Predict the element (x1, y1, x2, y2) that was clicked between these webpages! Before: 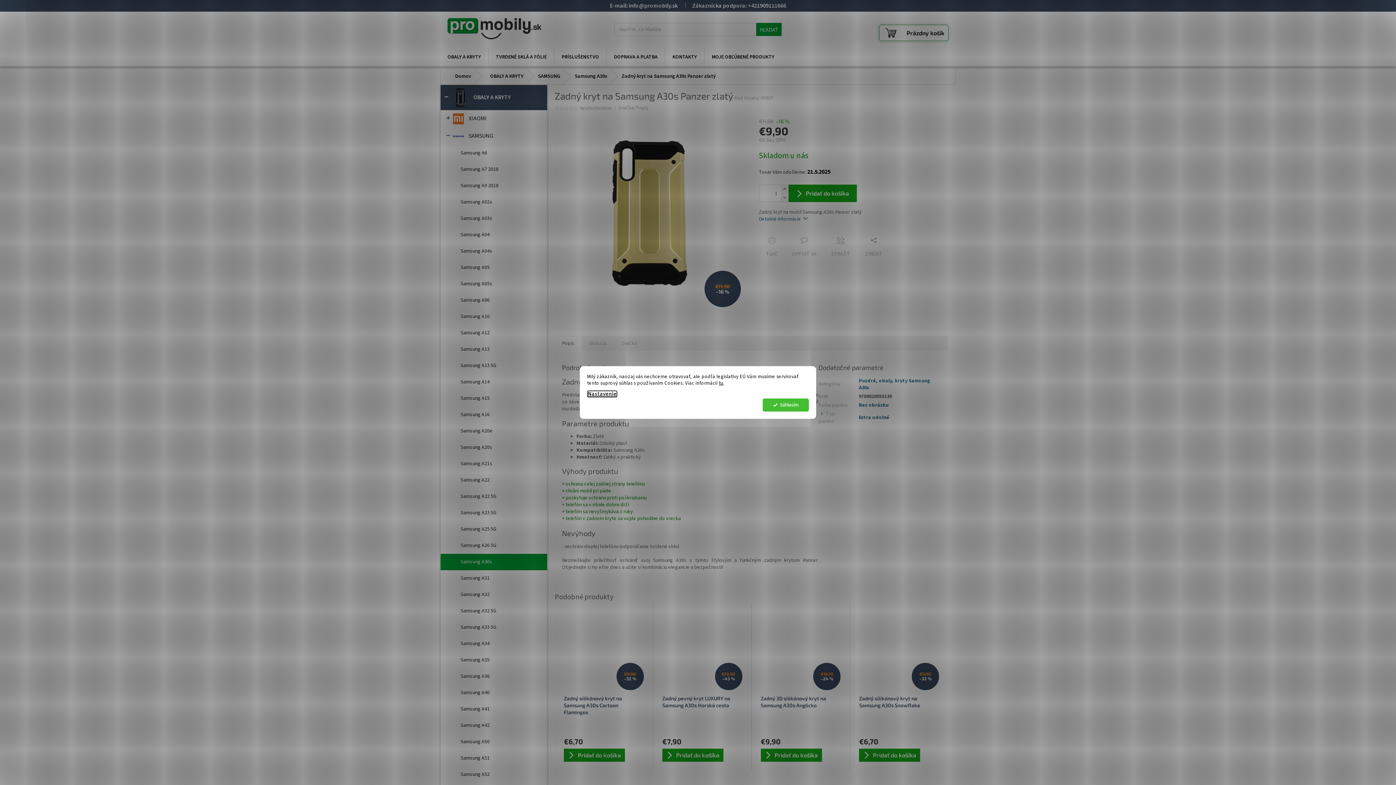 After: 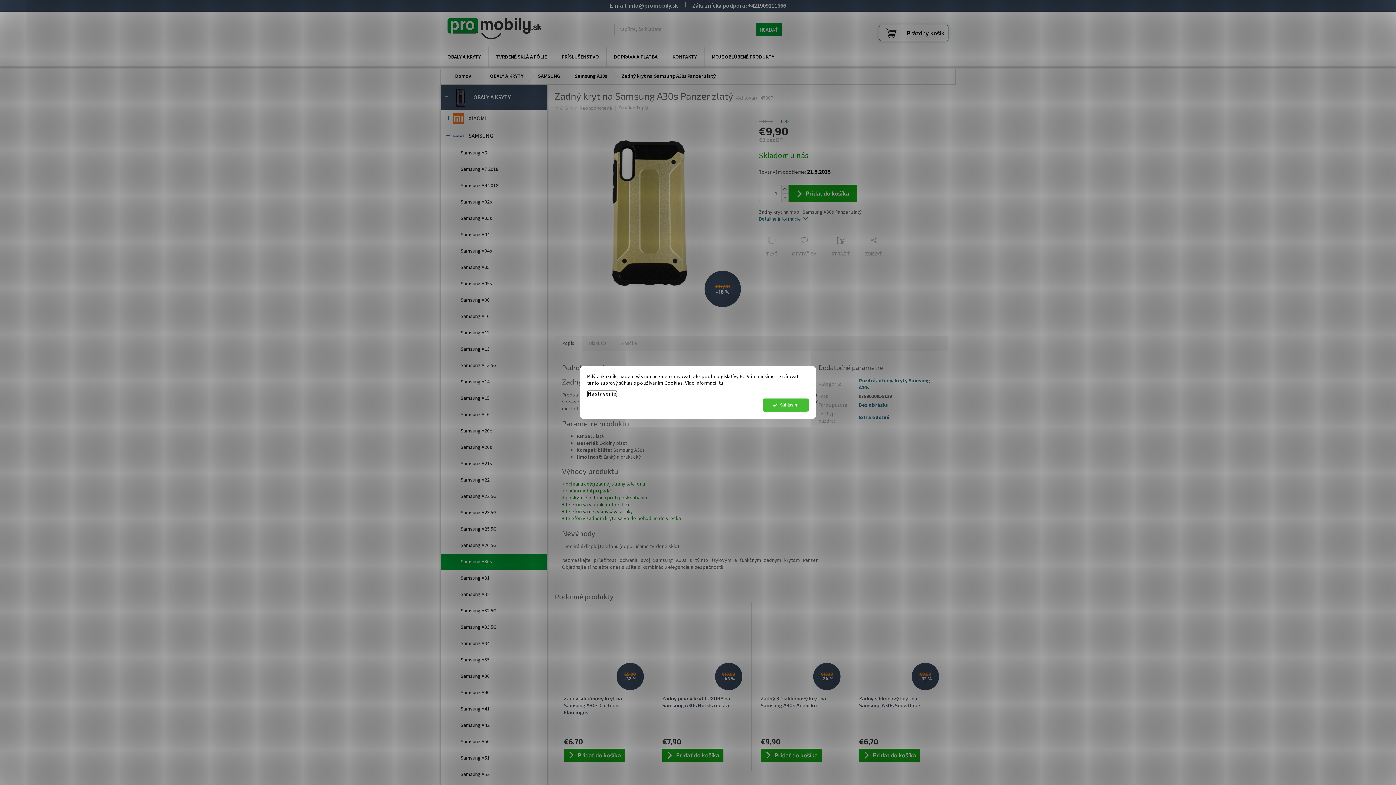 Action: label: Zvýšiť množstvo o 1 bbox: (781, 185, 788, 193)